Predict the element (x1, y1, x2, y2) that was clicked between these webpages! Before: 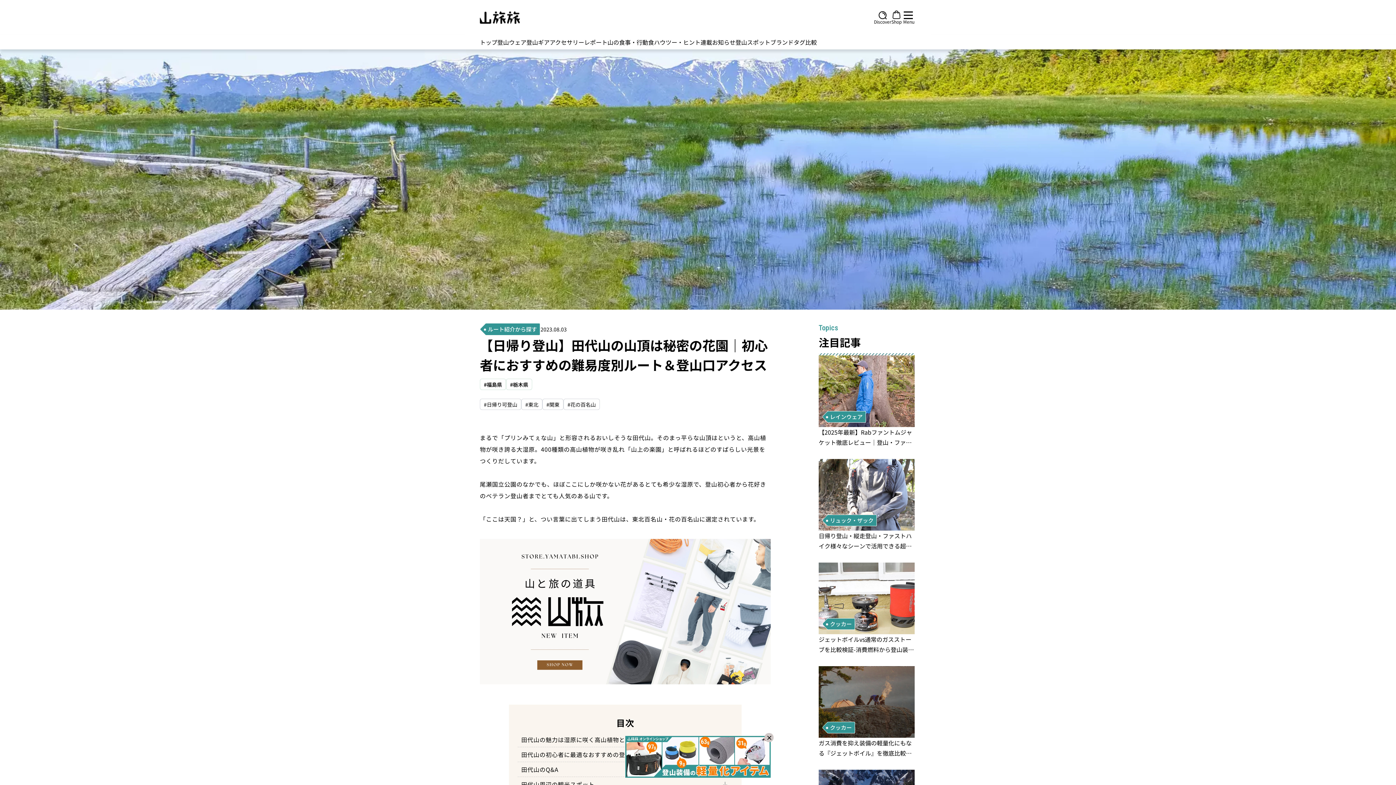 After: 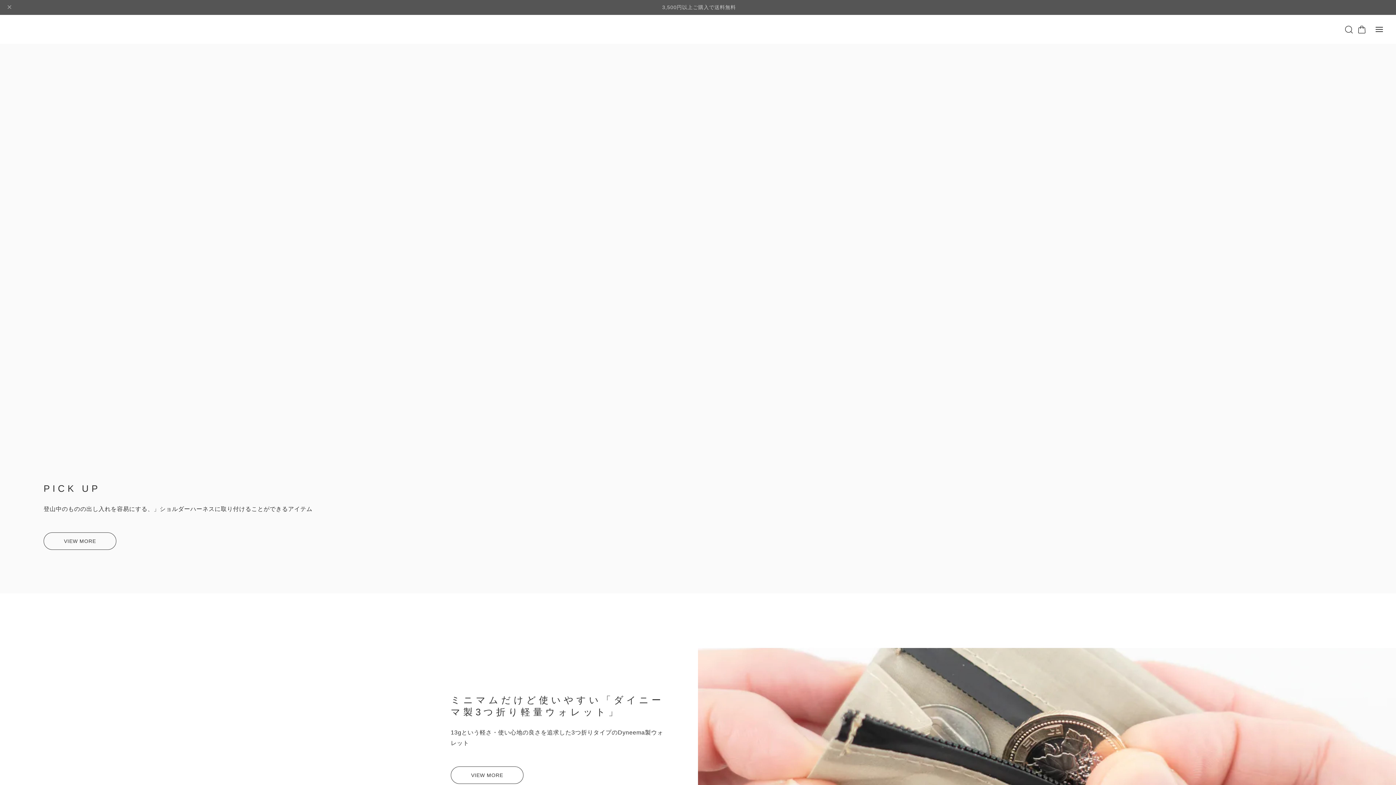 Action: label: Shop bbox: (891, 10, 901, 24)